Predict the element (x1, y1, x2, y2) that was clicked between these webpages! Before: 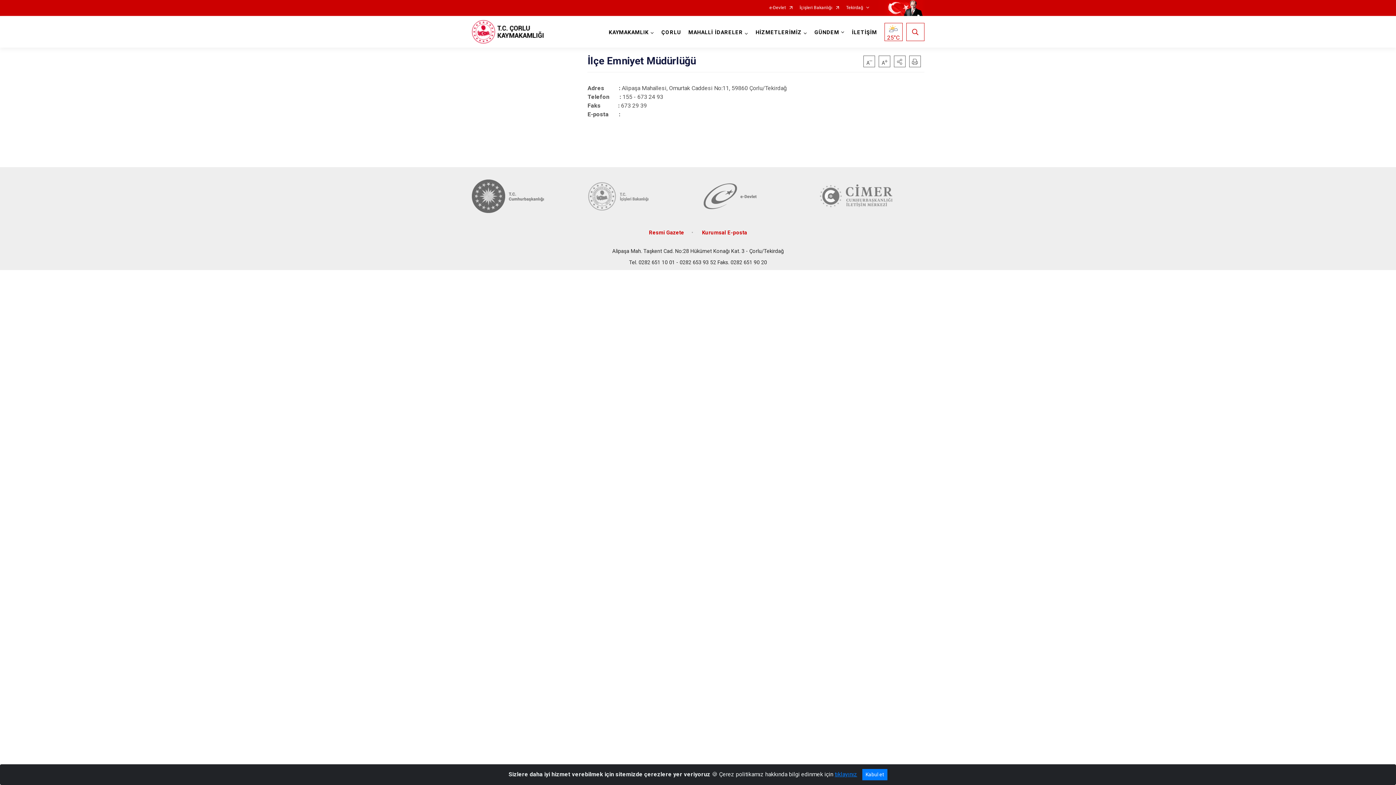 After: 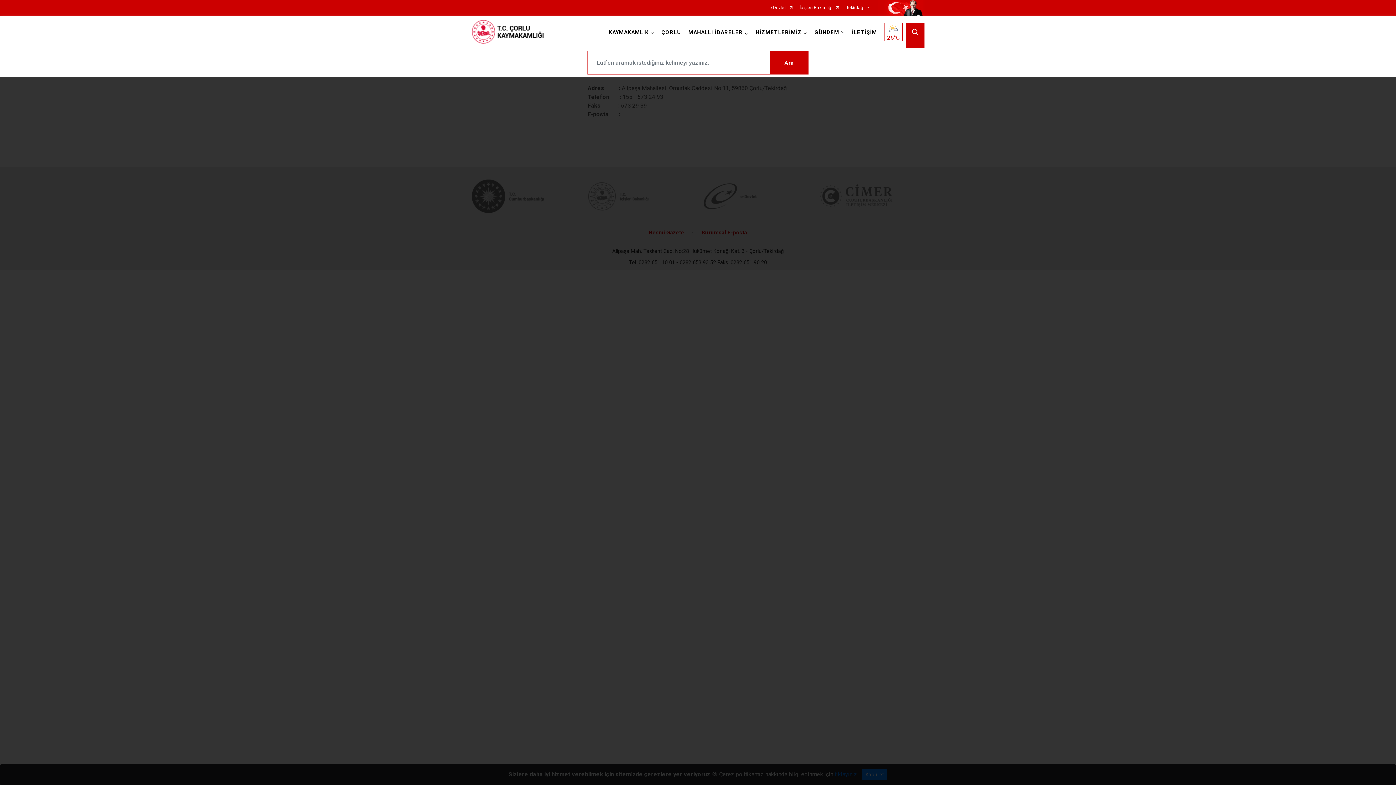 Action: bbox: (906, 22, 924, 40)